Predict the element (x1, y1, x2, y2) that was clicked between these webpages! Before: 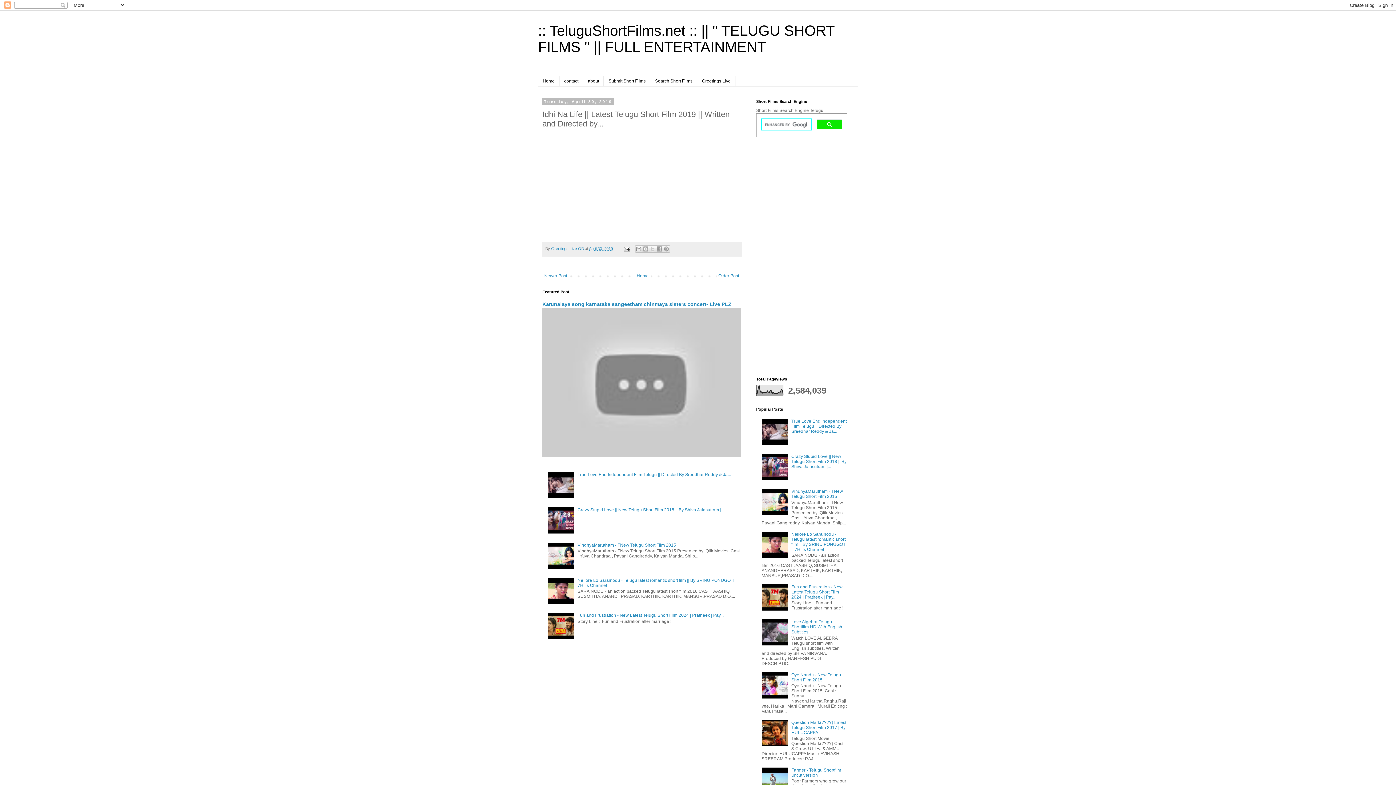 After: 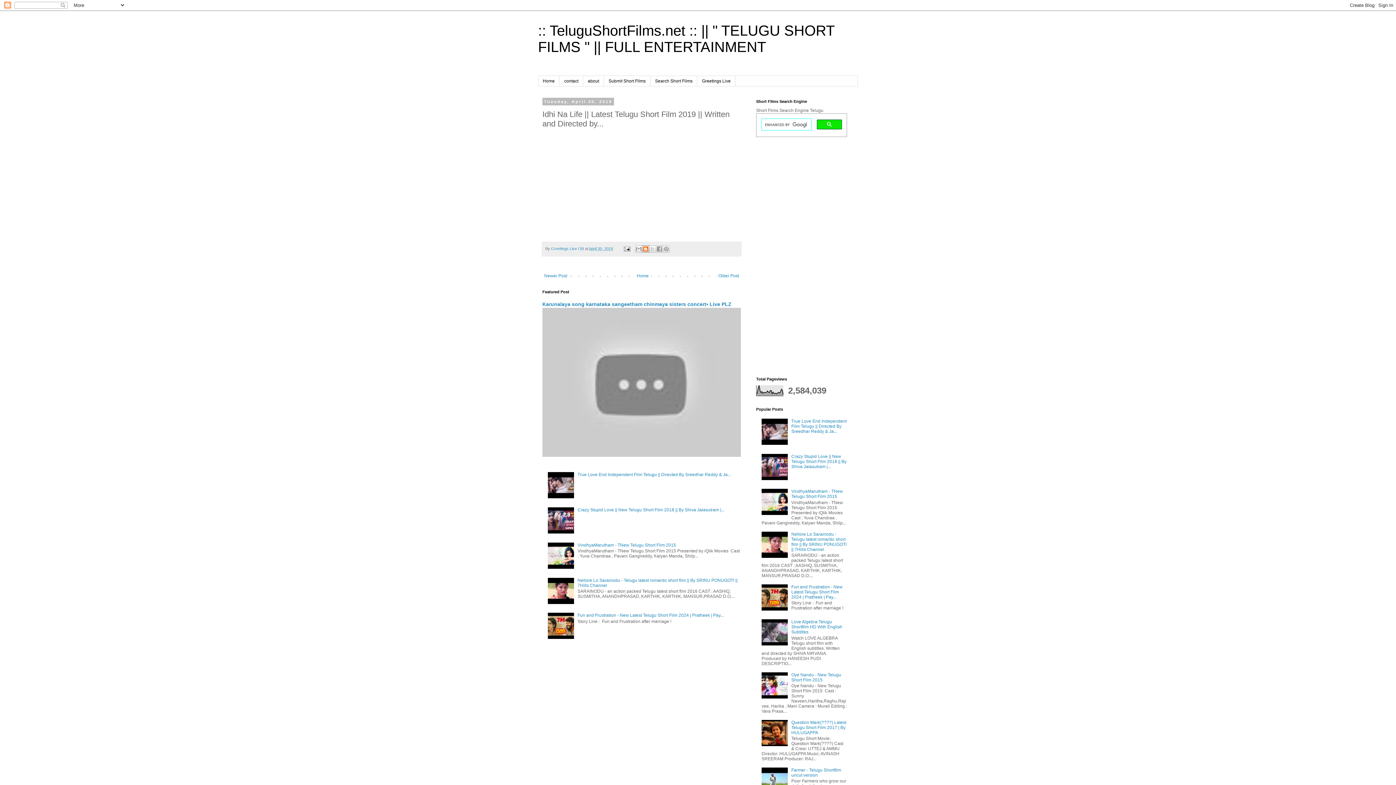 Action: bbox: (642, 245, 649, 252) label: BlogThis!